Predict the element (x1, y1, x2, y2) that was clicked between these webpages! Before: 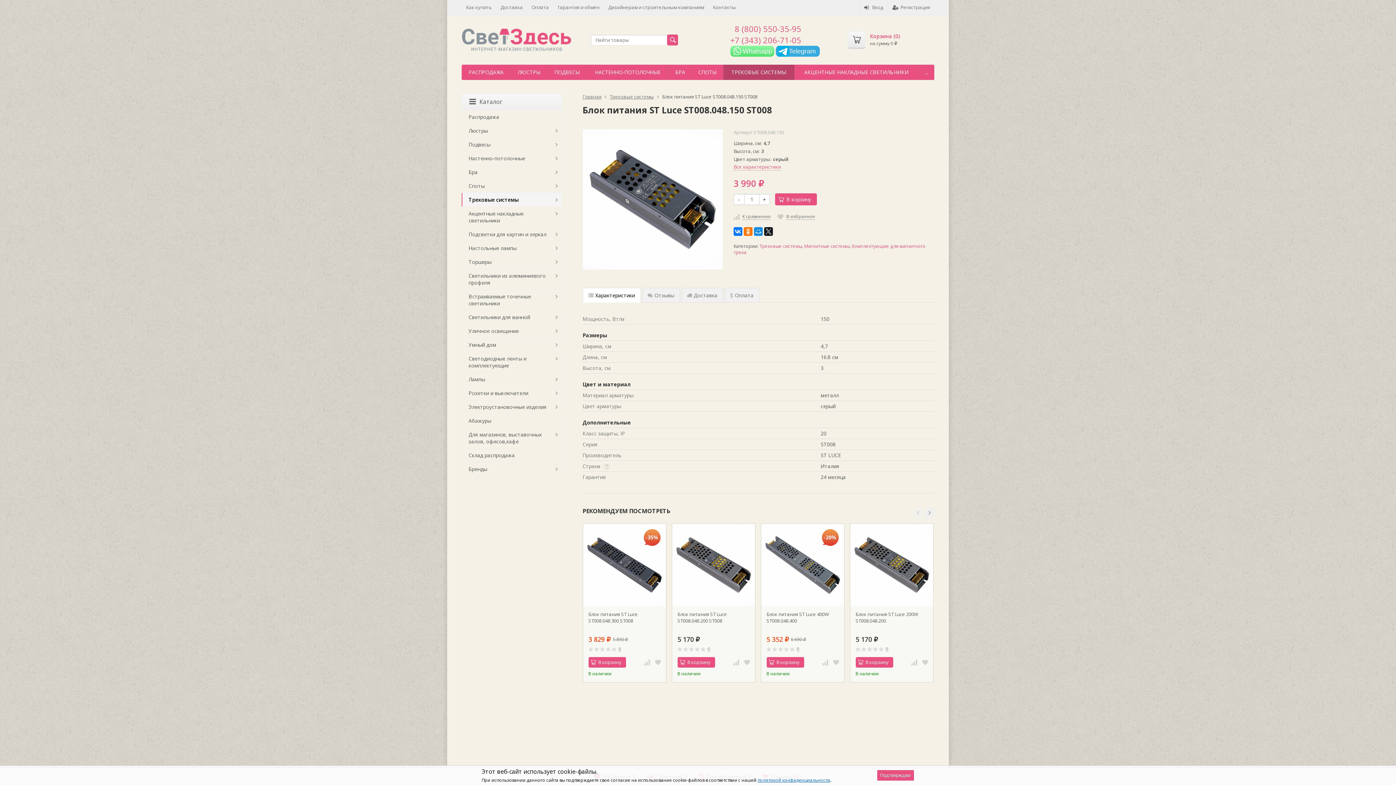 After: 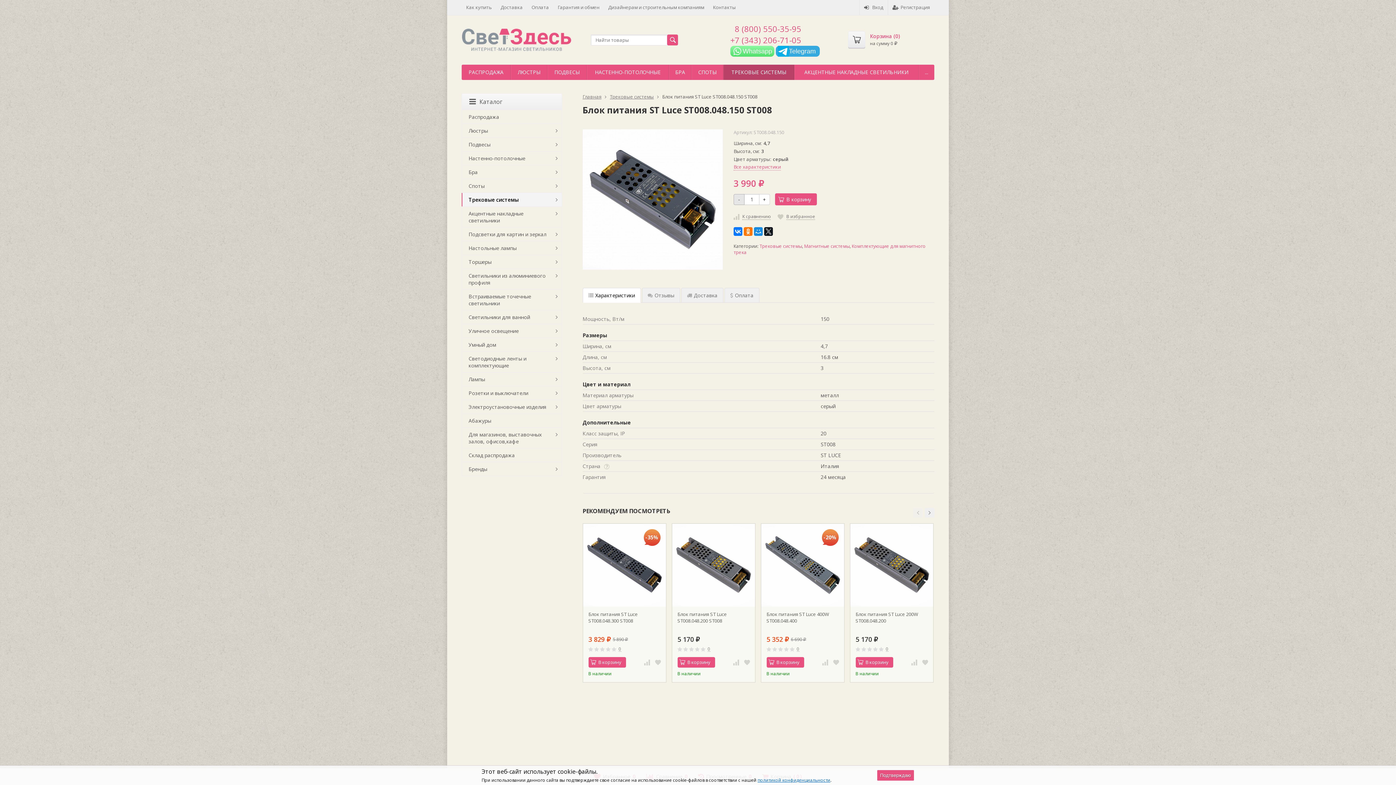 Action: bbox: (733, 194, 744, 204) label: -